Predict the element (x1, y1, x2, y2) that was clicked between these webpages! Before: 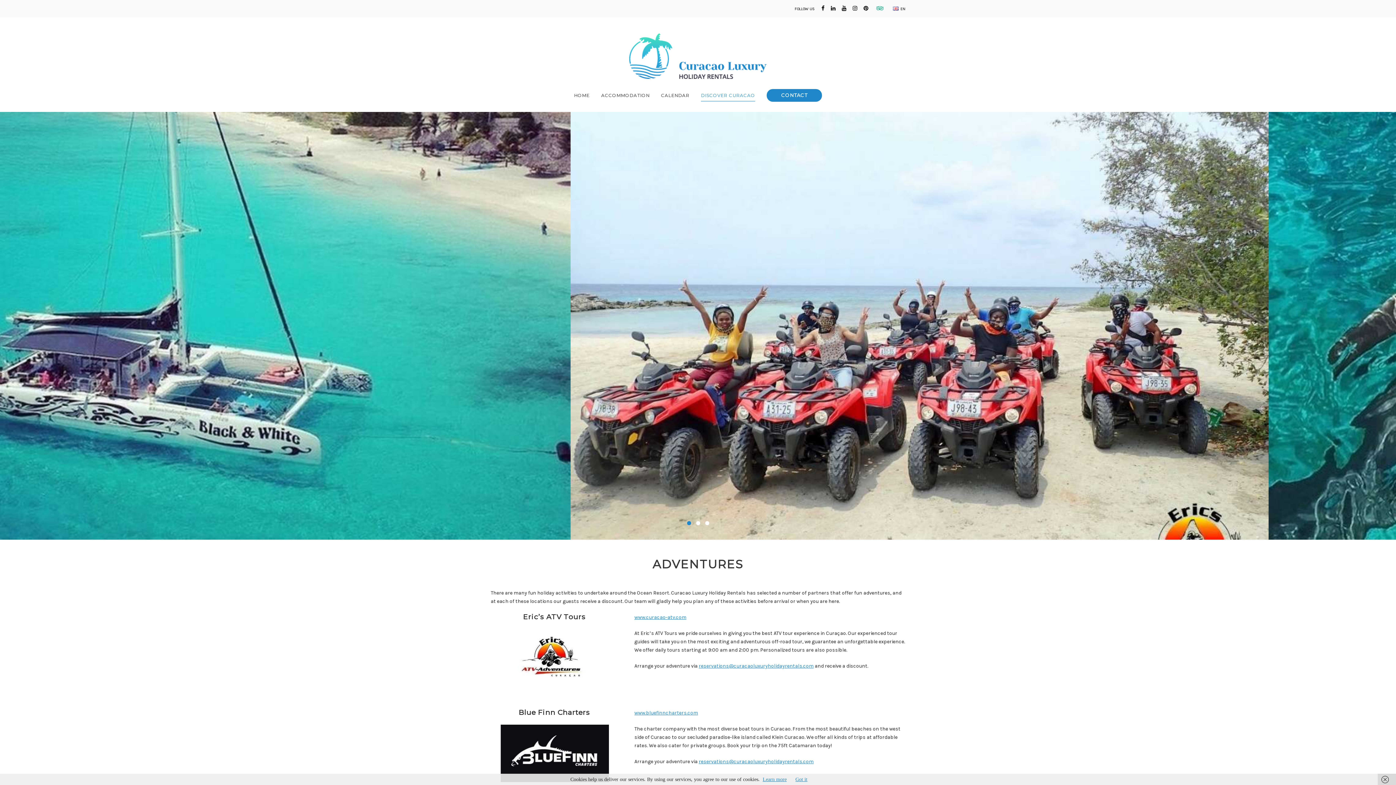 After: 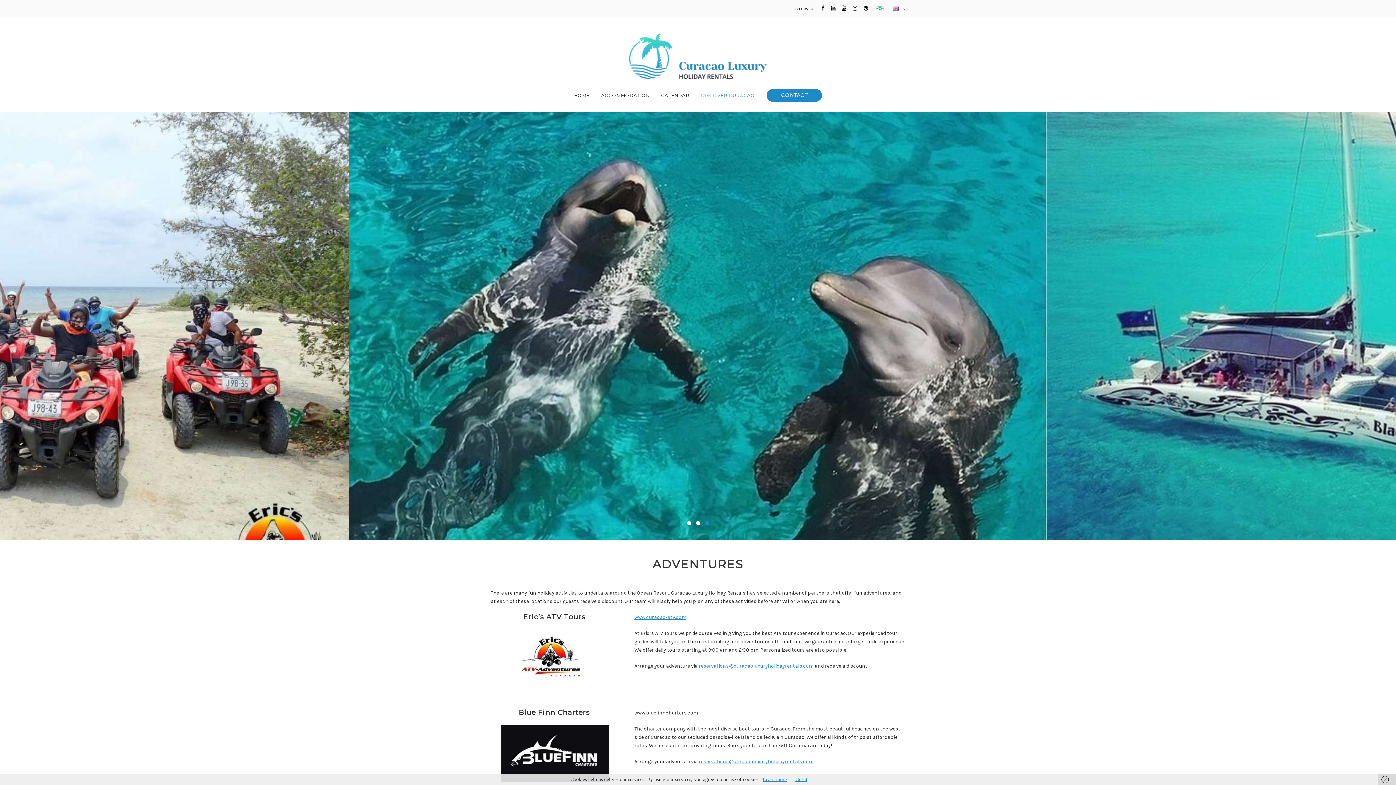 Action: label: www.bluefinncharters.com bbox: (634, 710, 698, 716)